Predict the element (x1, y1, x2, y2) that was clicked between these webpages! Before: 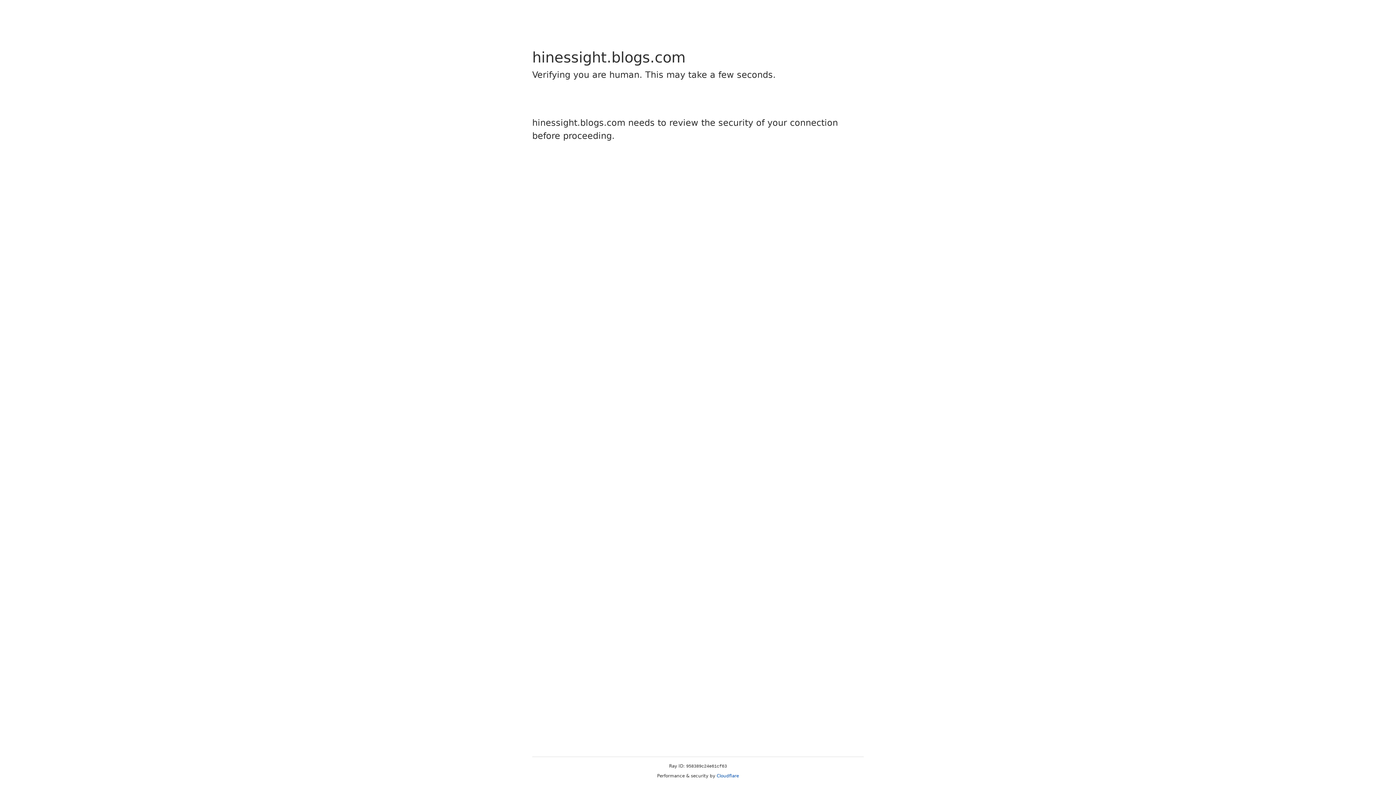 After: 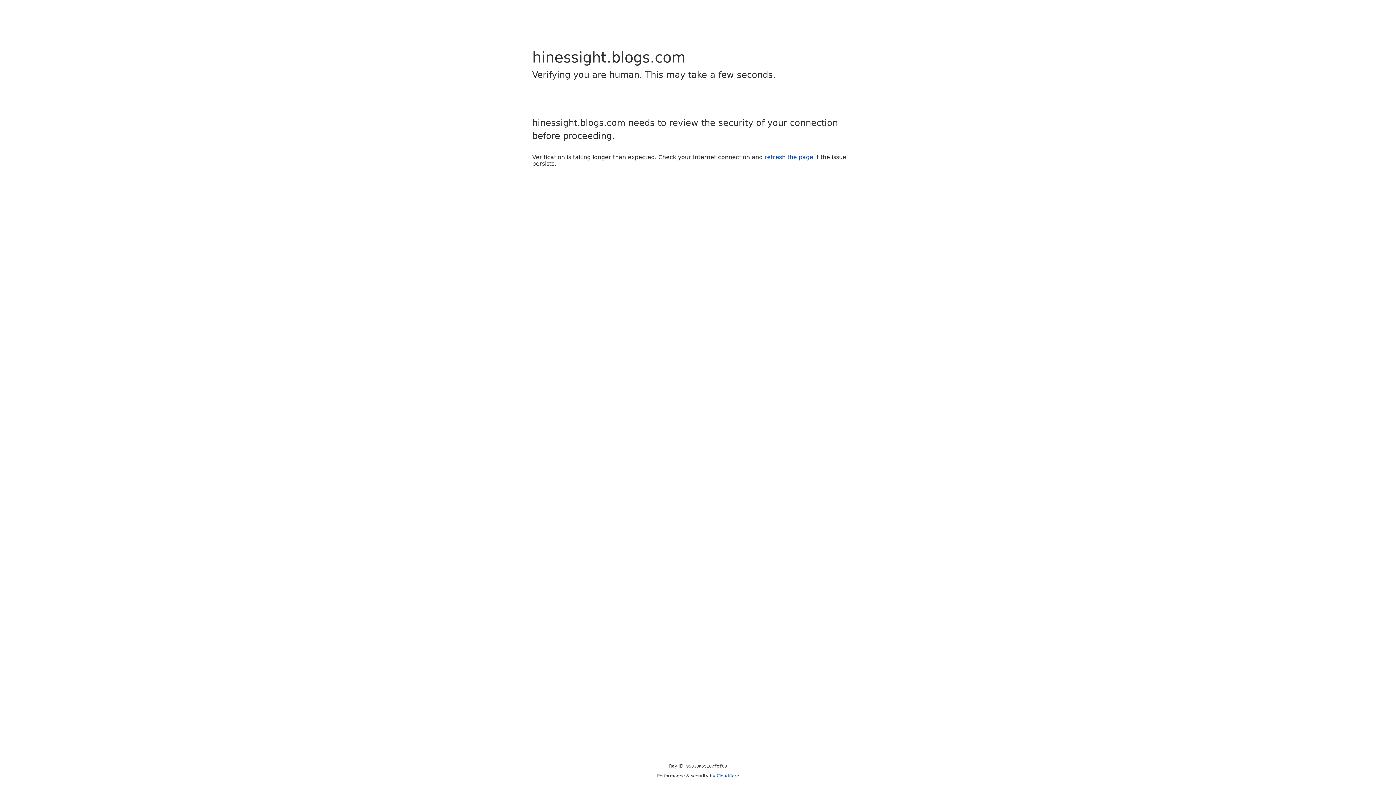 Action: bbox: (716, 773, 739, 778) label: Cloudflare